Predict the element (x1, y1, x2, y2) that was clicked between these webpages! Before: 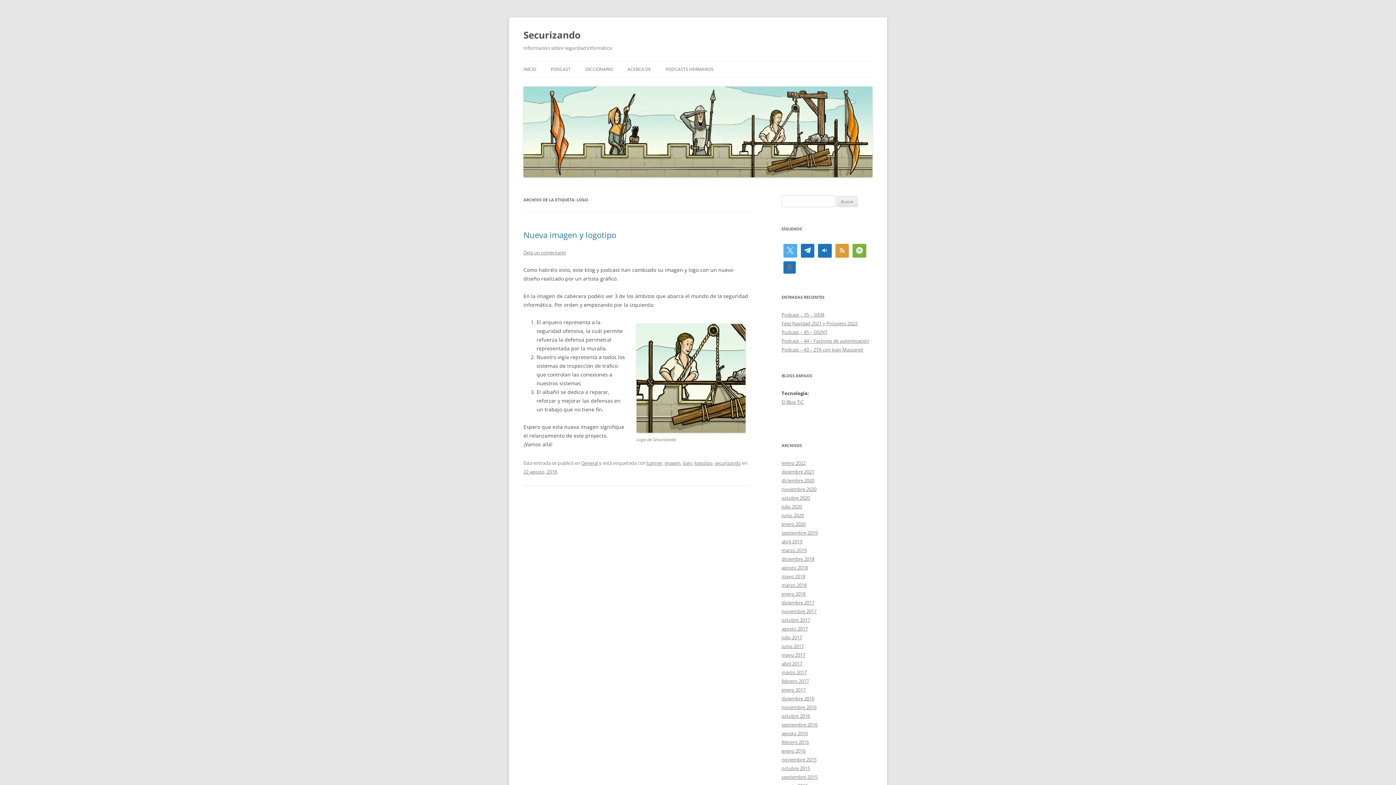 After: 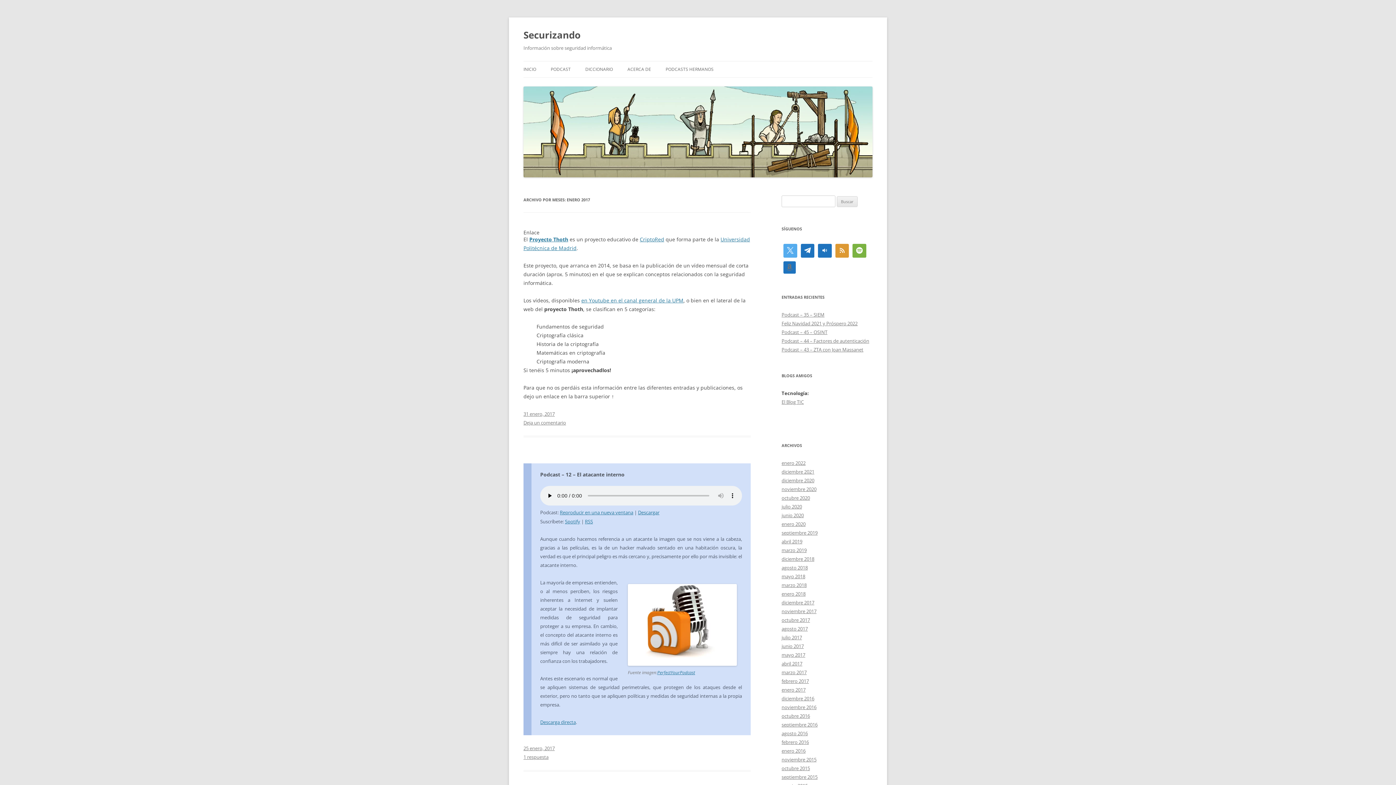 Action: label: enero 2017 bbox: (781, 686, 805, 693)